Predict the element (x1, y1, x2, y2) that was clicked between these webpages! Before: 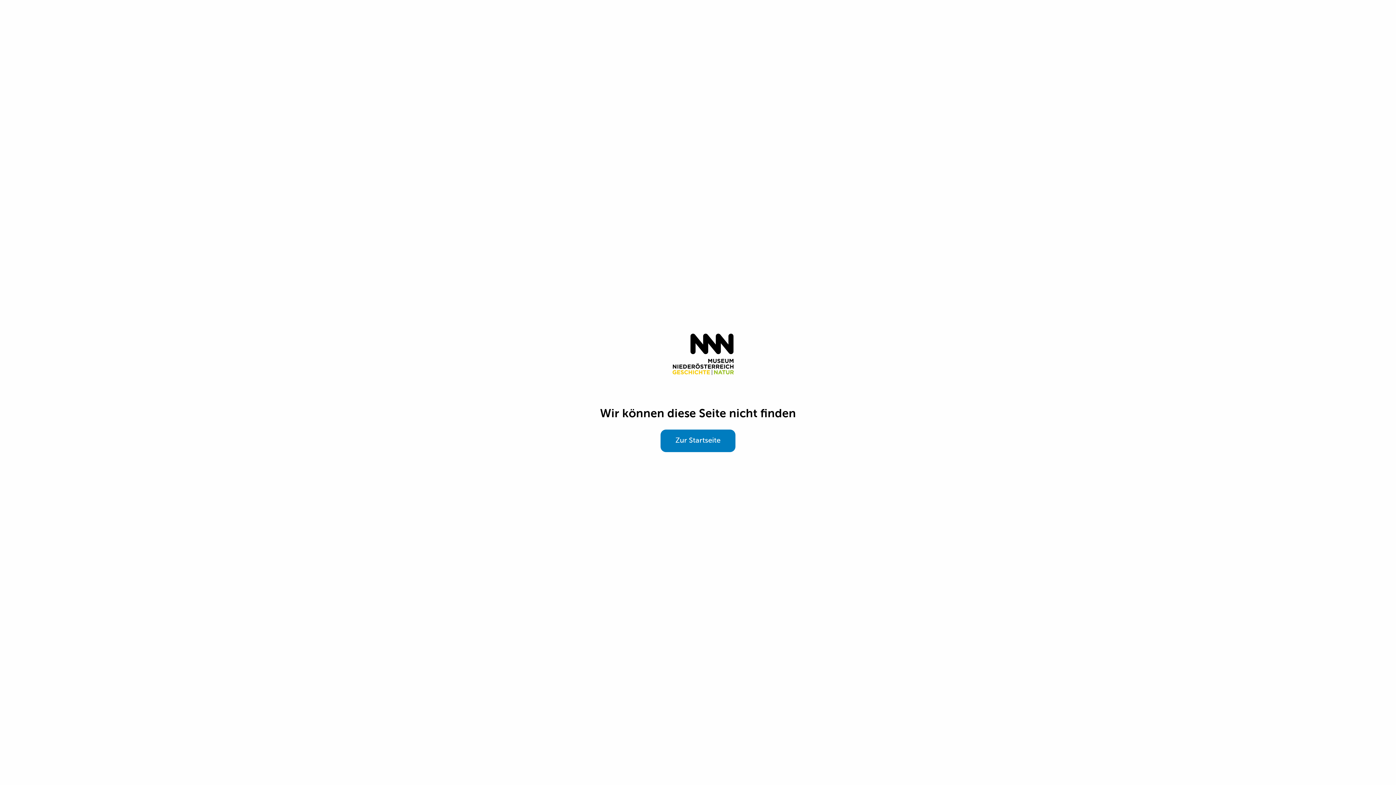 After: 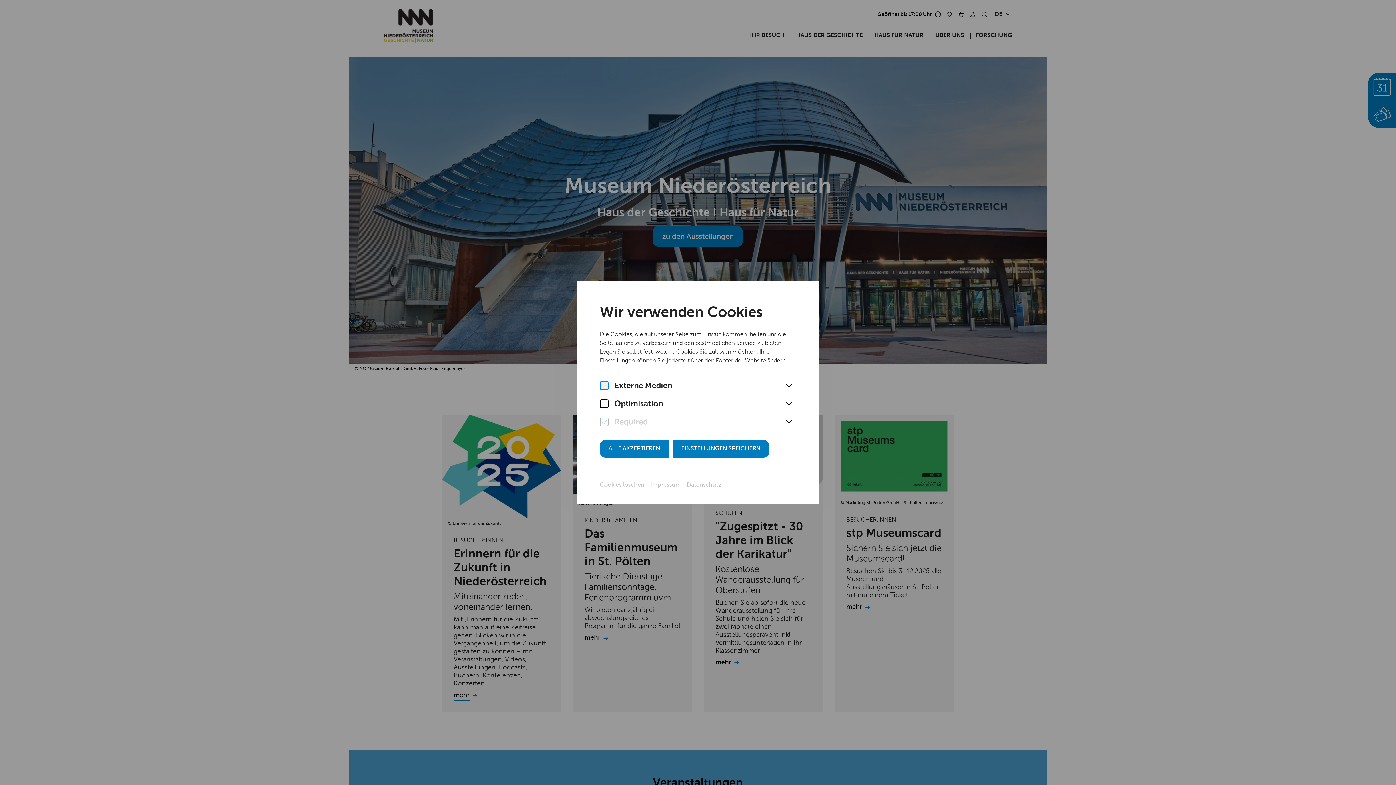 Action: label: Zur Startseite bbox: (660, 429, 735, 452)